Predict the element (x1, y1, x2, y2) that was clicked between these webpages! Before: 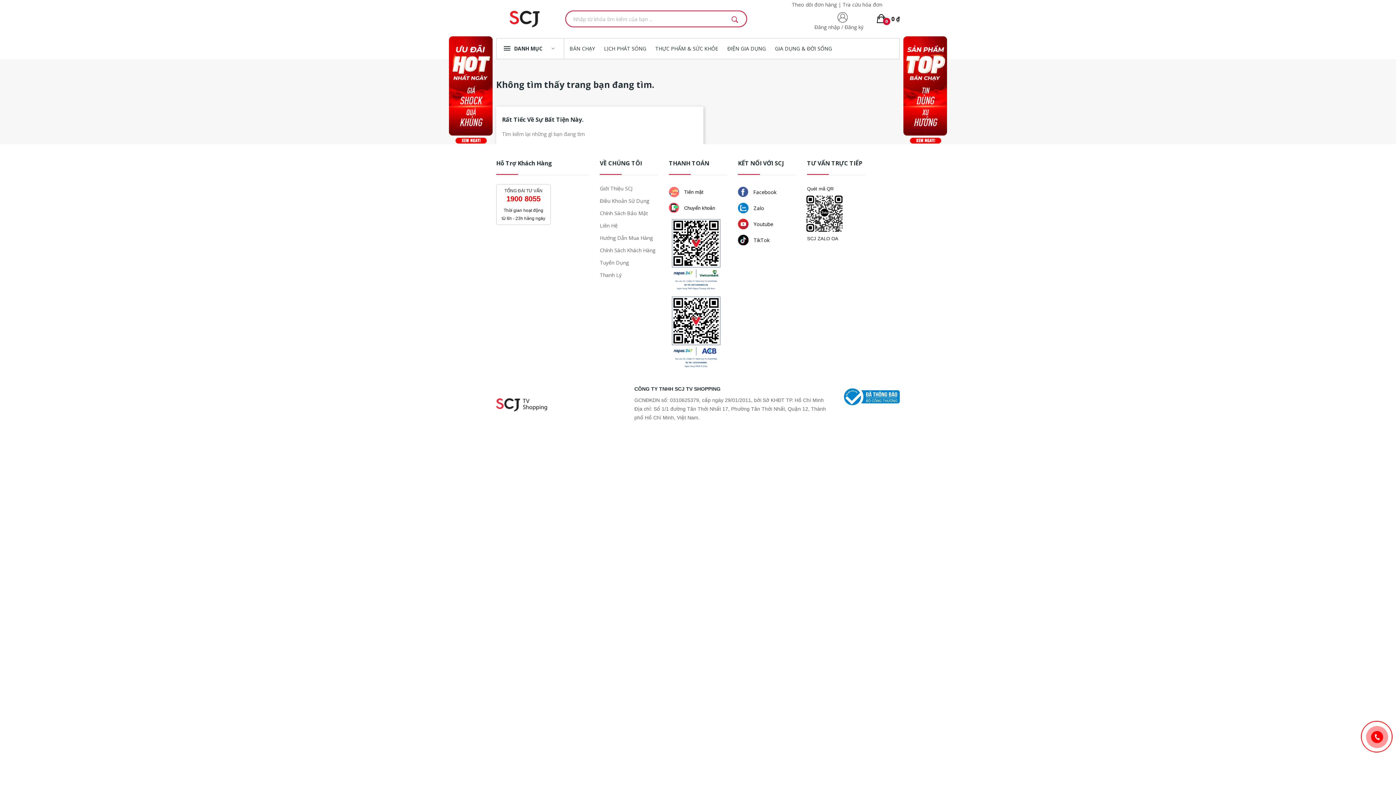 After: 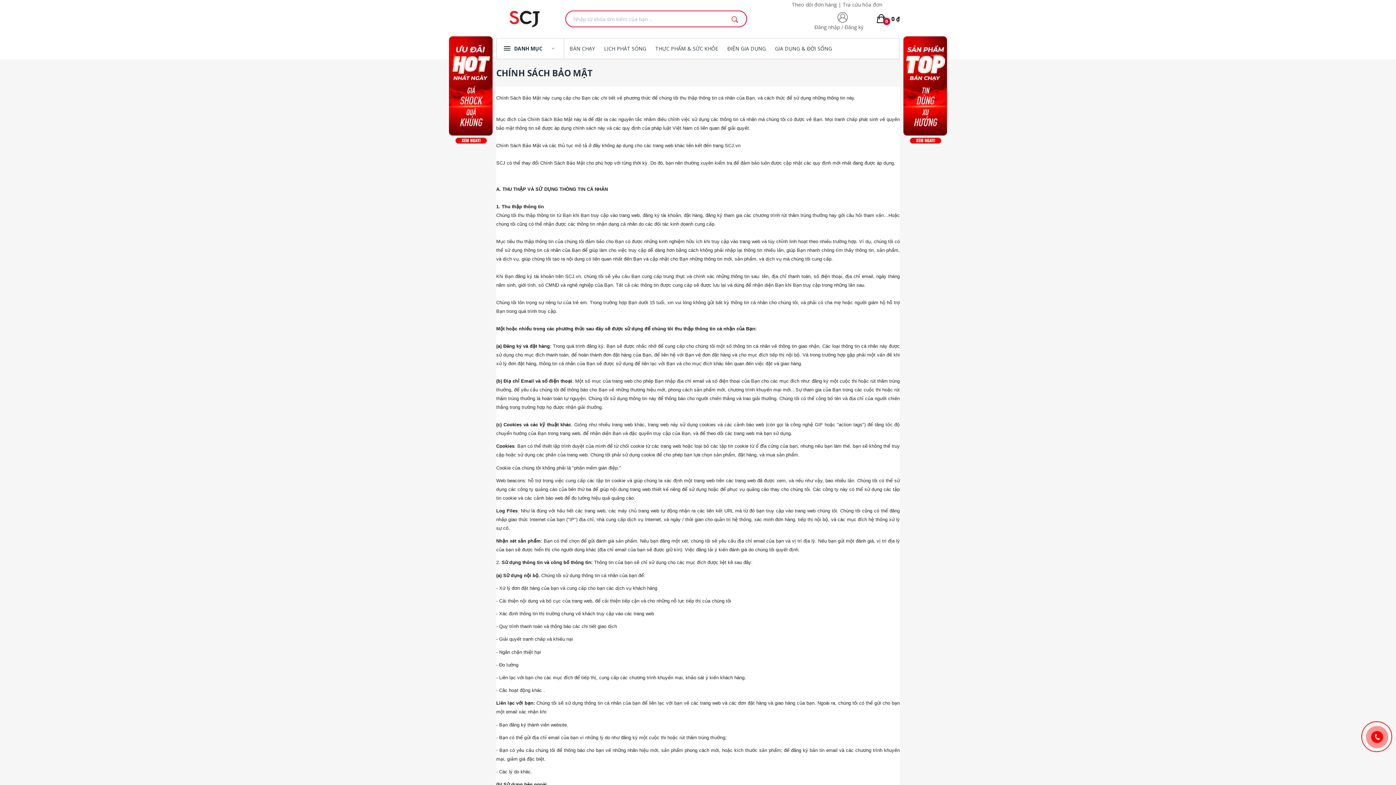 Action: bbox: (600, 209, 658, 217) label: Chính Sách Bảo Mật